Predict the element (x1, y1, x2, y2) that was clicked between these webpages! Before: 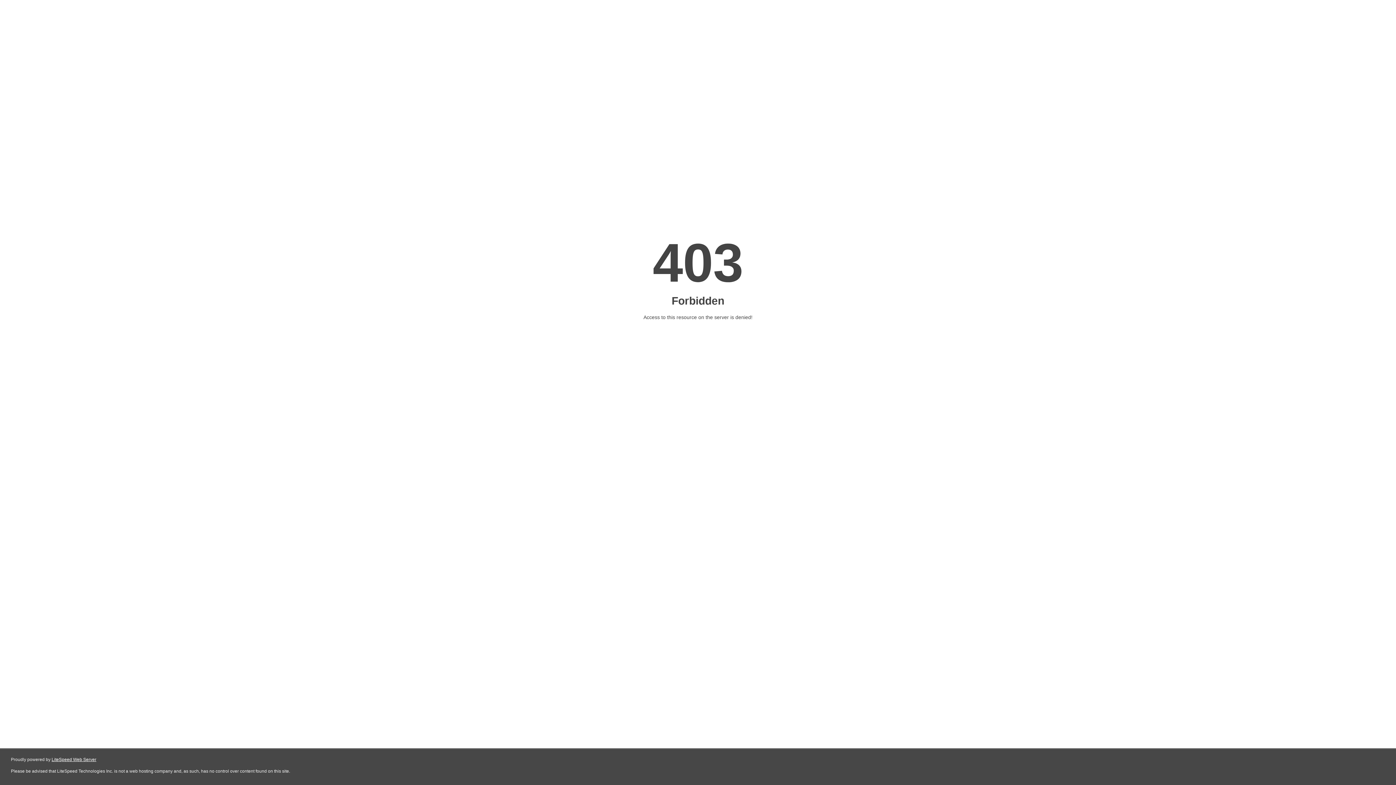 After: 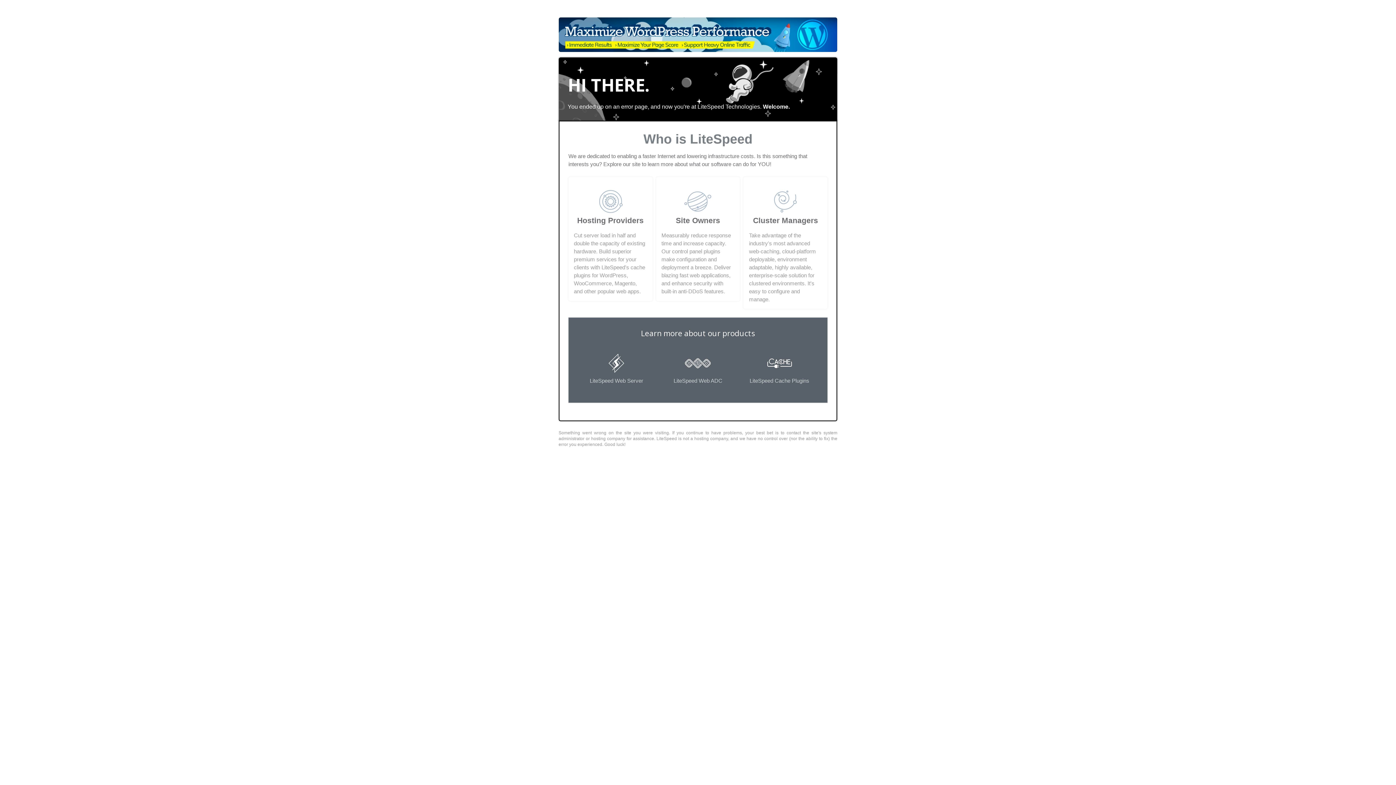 Action: bbox: (51, 757, 96, 762) label: LiteSpeed Web Server